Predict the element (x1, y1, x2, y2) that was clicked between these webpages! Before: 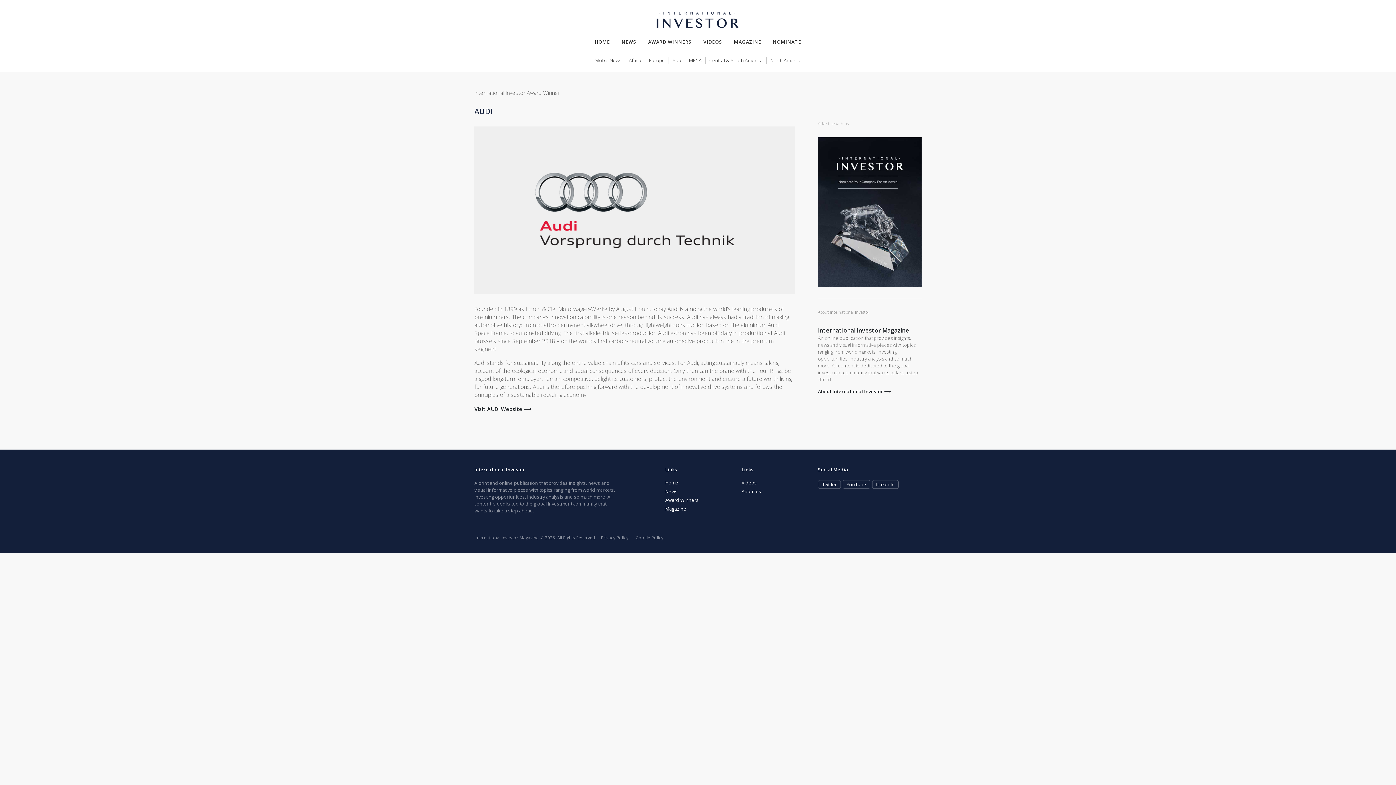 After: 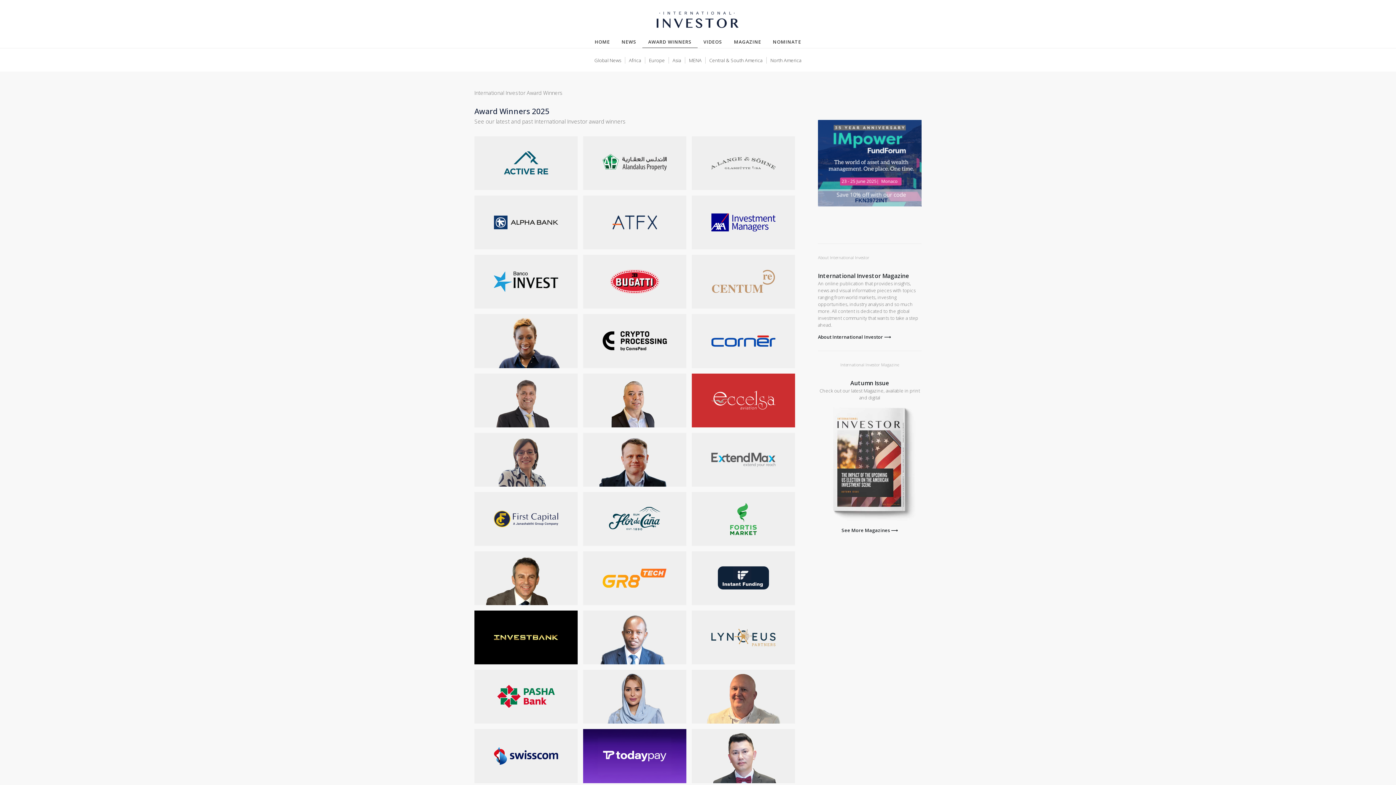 Action: label: Award Winners bbox: (665, 496, 698, 503)